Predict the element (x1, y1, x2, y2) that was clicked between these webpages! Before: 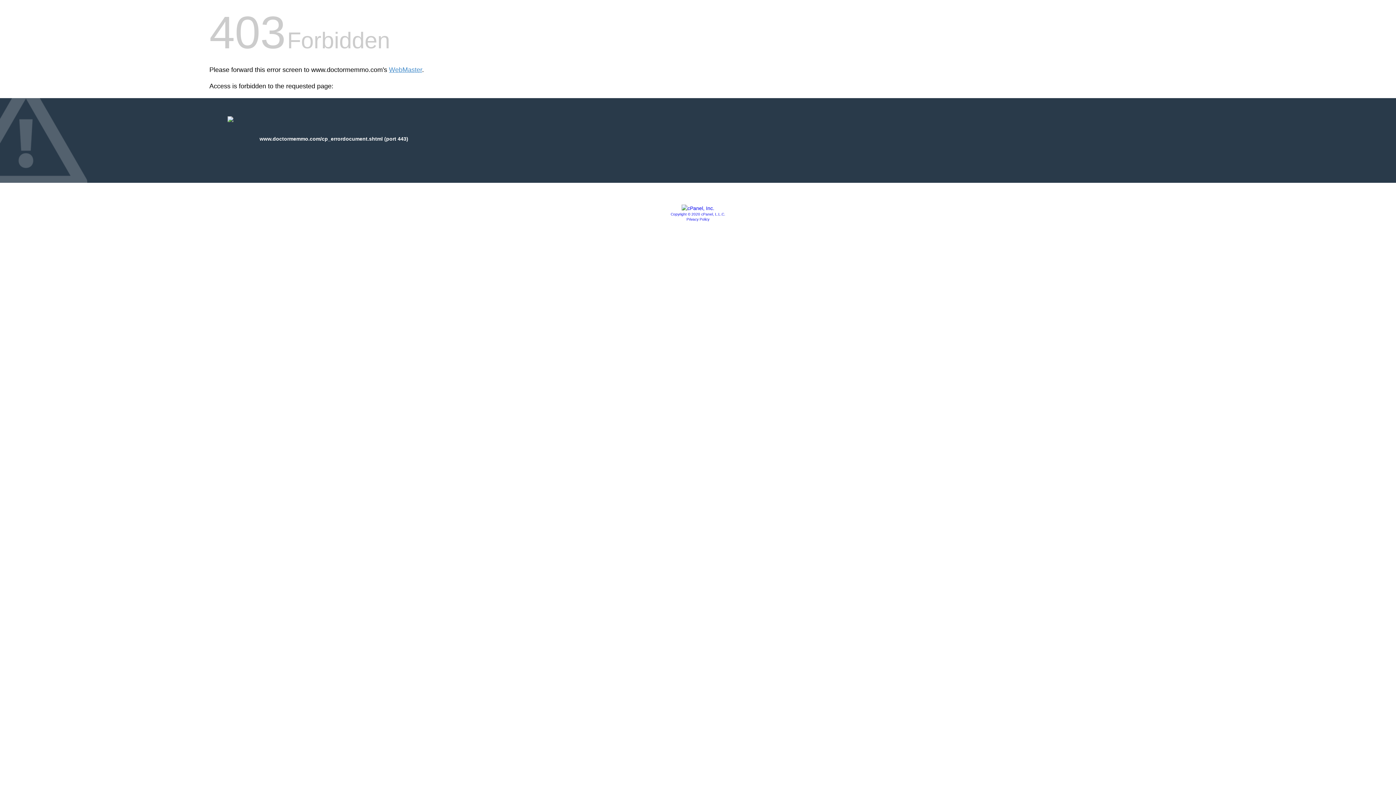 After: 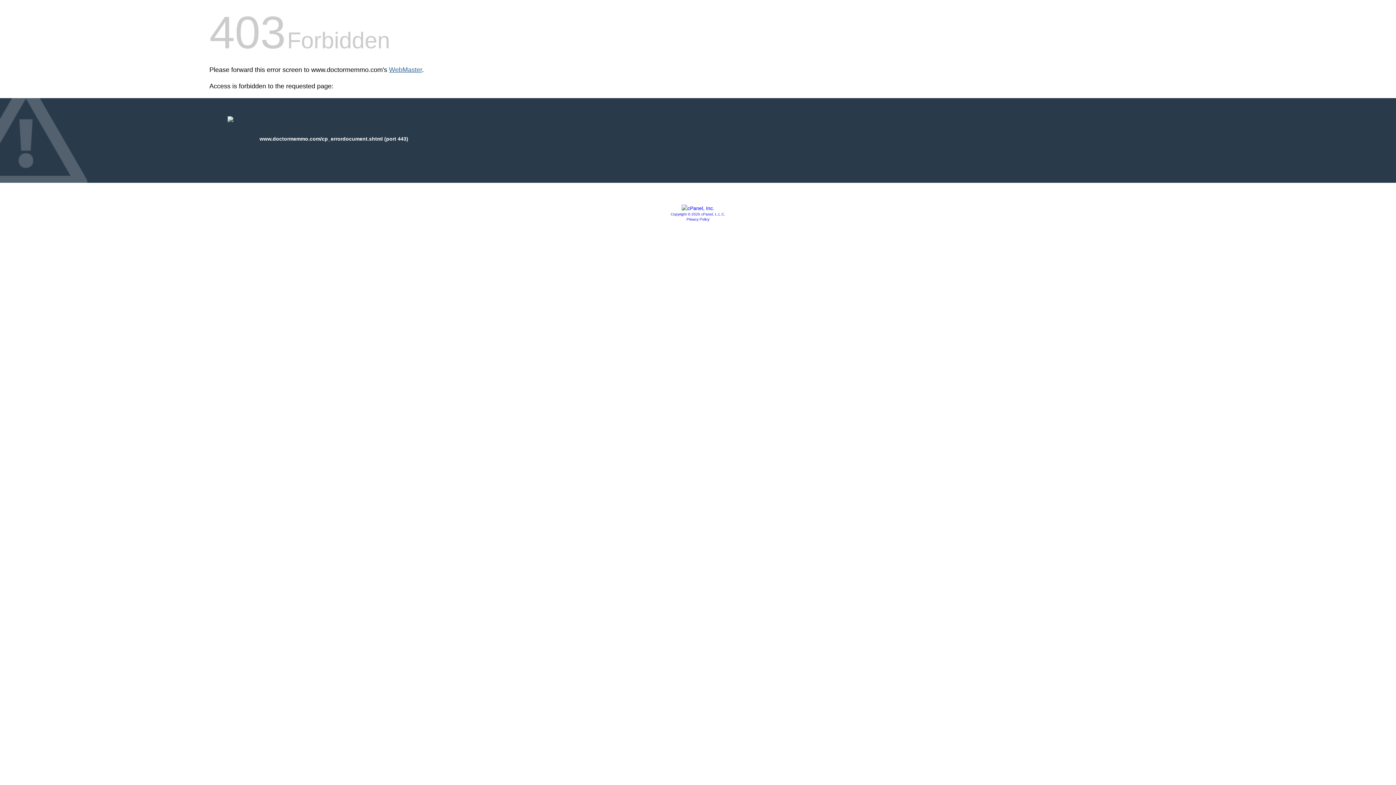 Action: label: WebMaster bbox: (389, 66, 422, 73)